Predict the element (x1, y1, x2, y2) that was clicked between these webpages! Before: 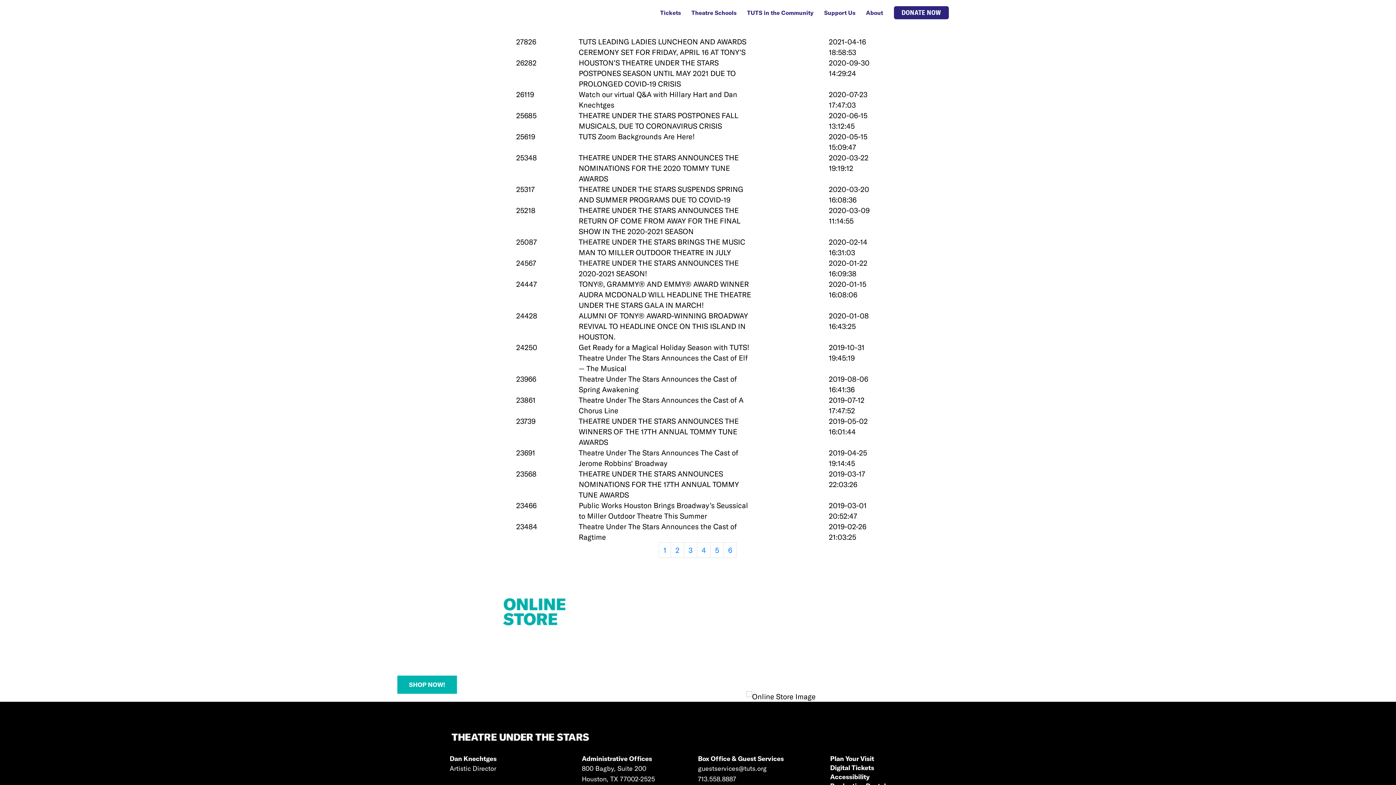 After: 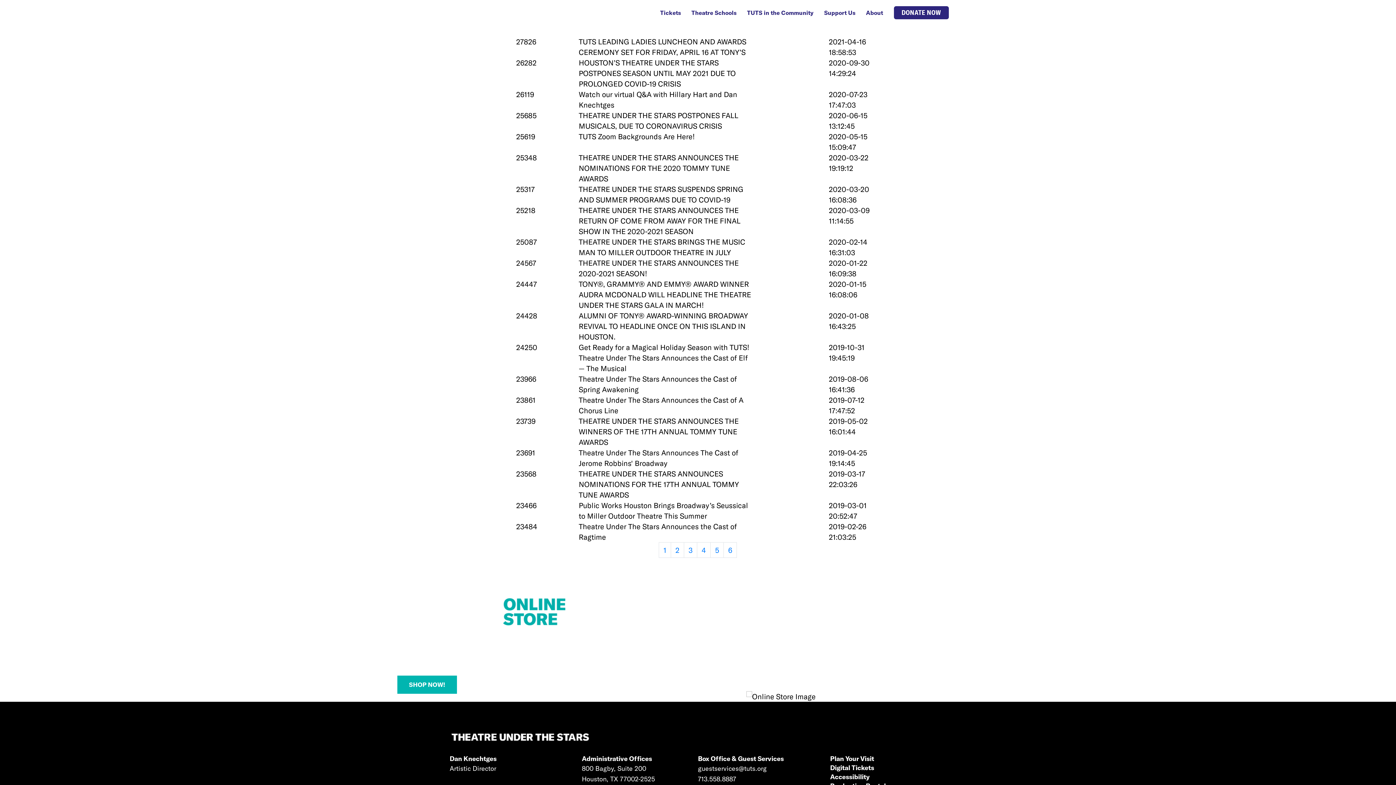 Action: bbox: (898, 731, 912, 740)